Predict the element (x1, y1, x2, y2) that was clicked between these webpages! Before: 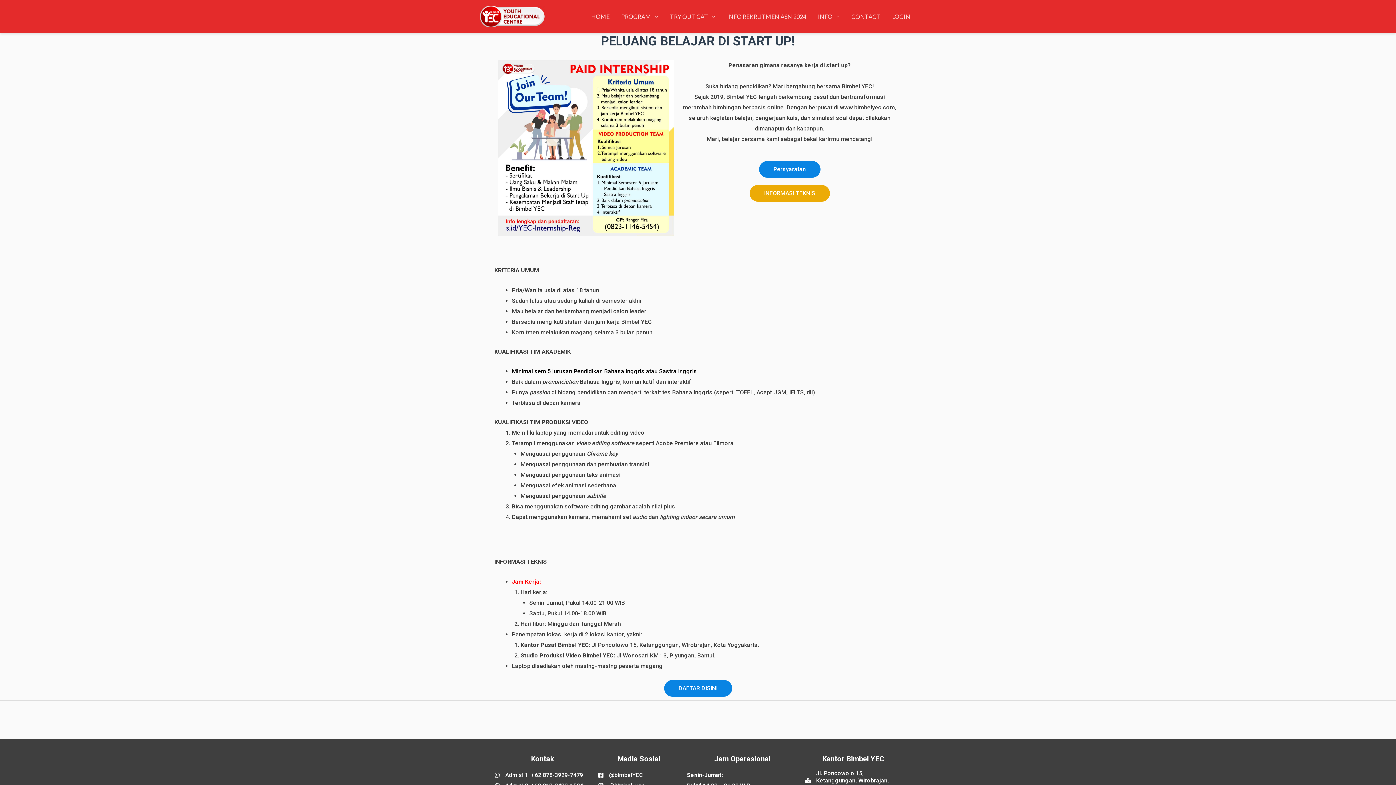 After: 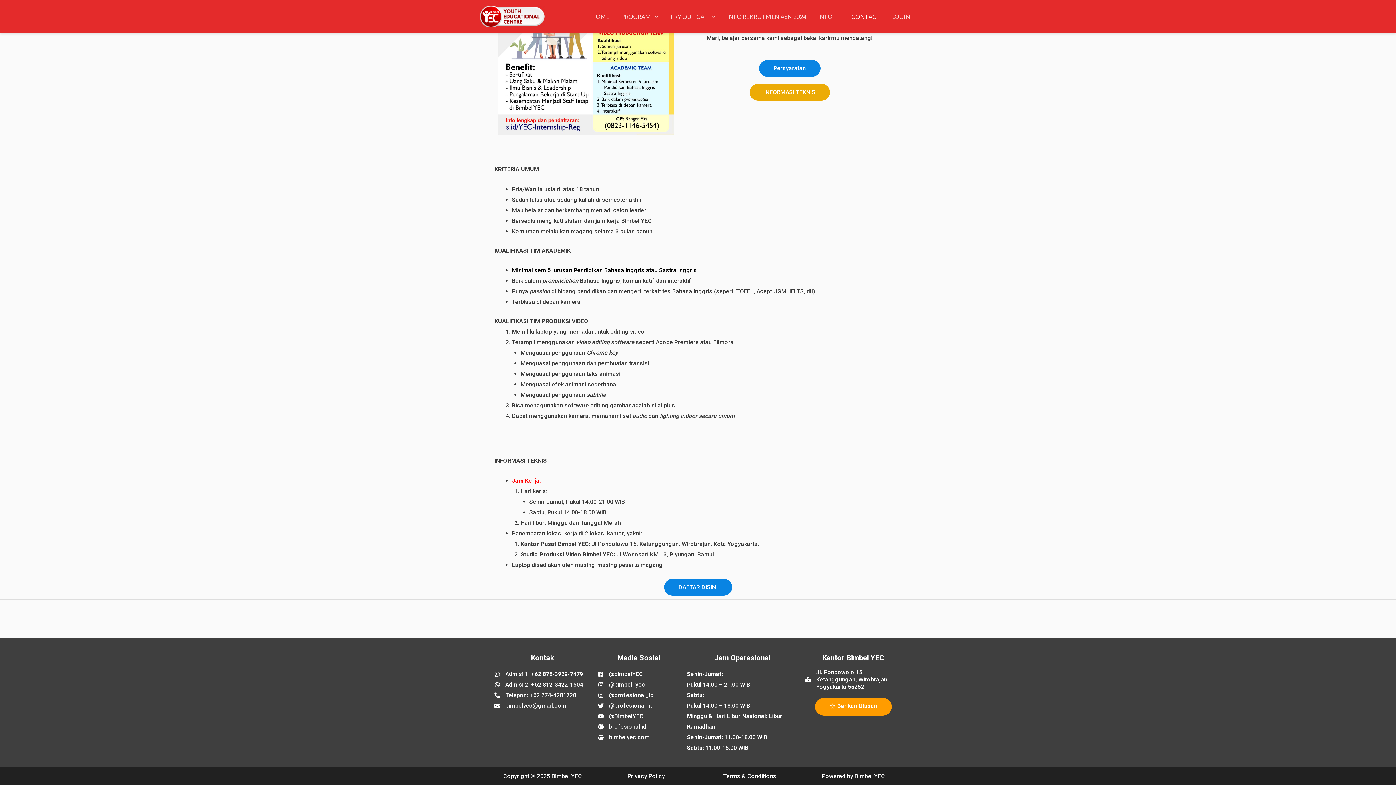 Action: label: CONTACT bbox: (845, 4, 886, 28)